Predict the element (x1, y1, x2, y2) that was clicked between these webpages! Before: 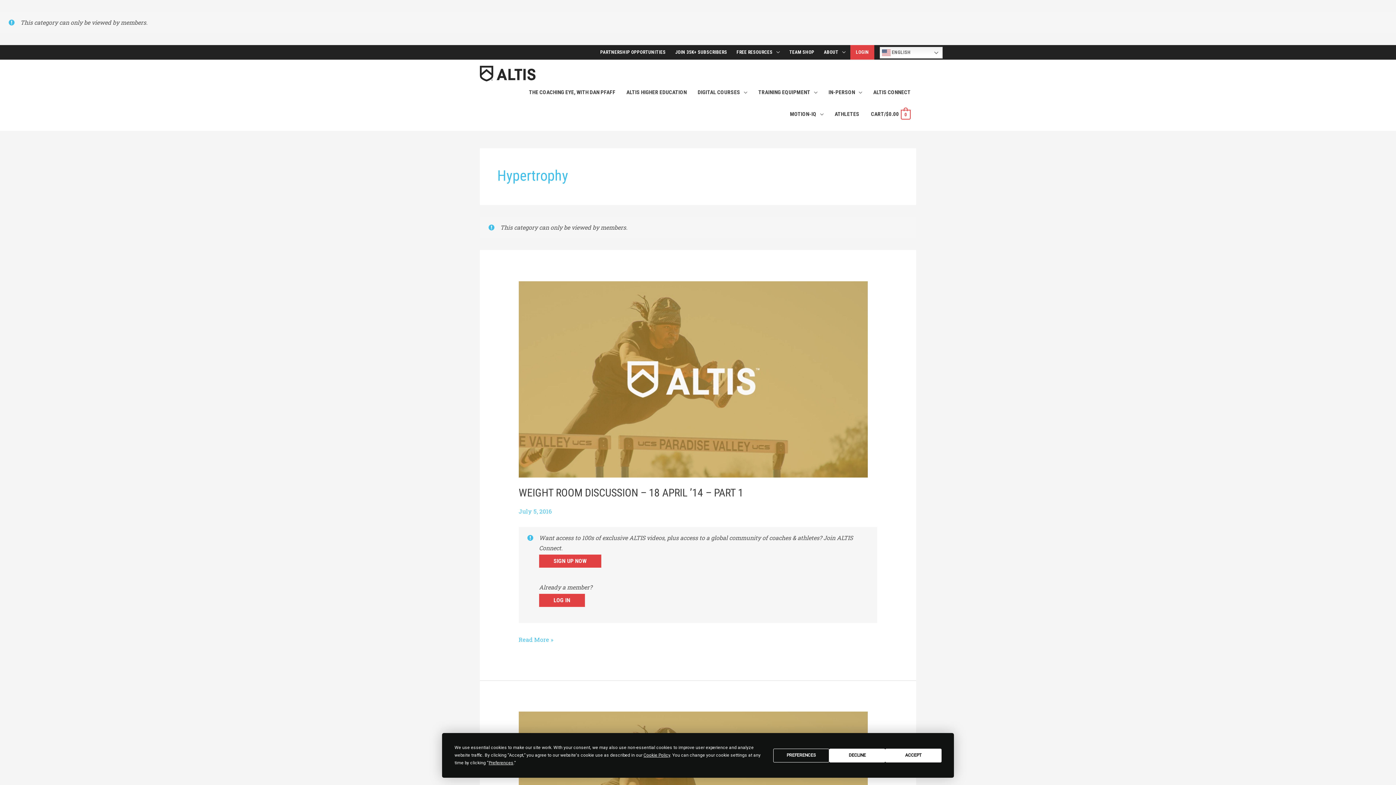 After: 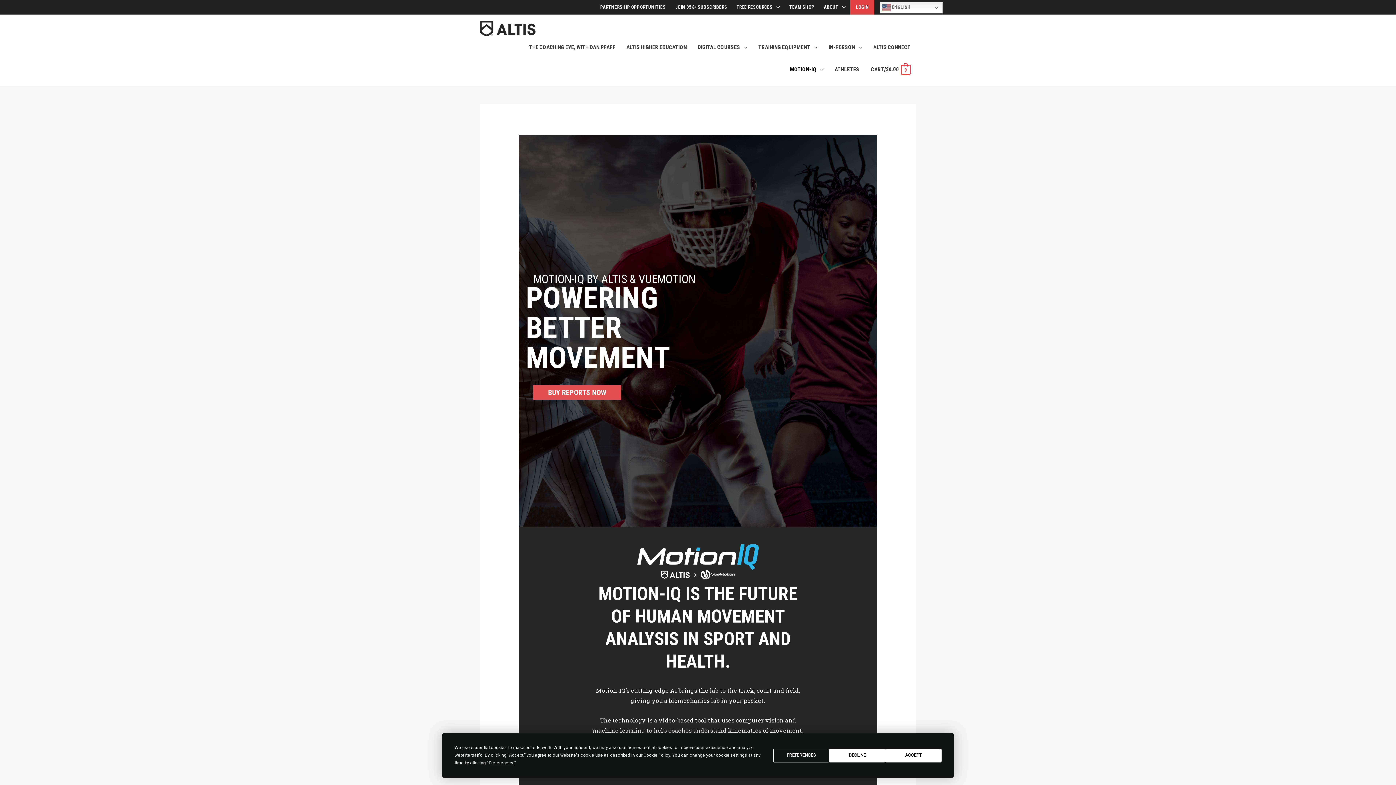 Action: bbox: (784, 103, 829, 125) label: MOTION-IQ